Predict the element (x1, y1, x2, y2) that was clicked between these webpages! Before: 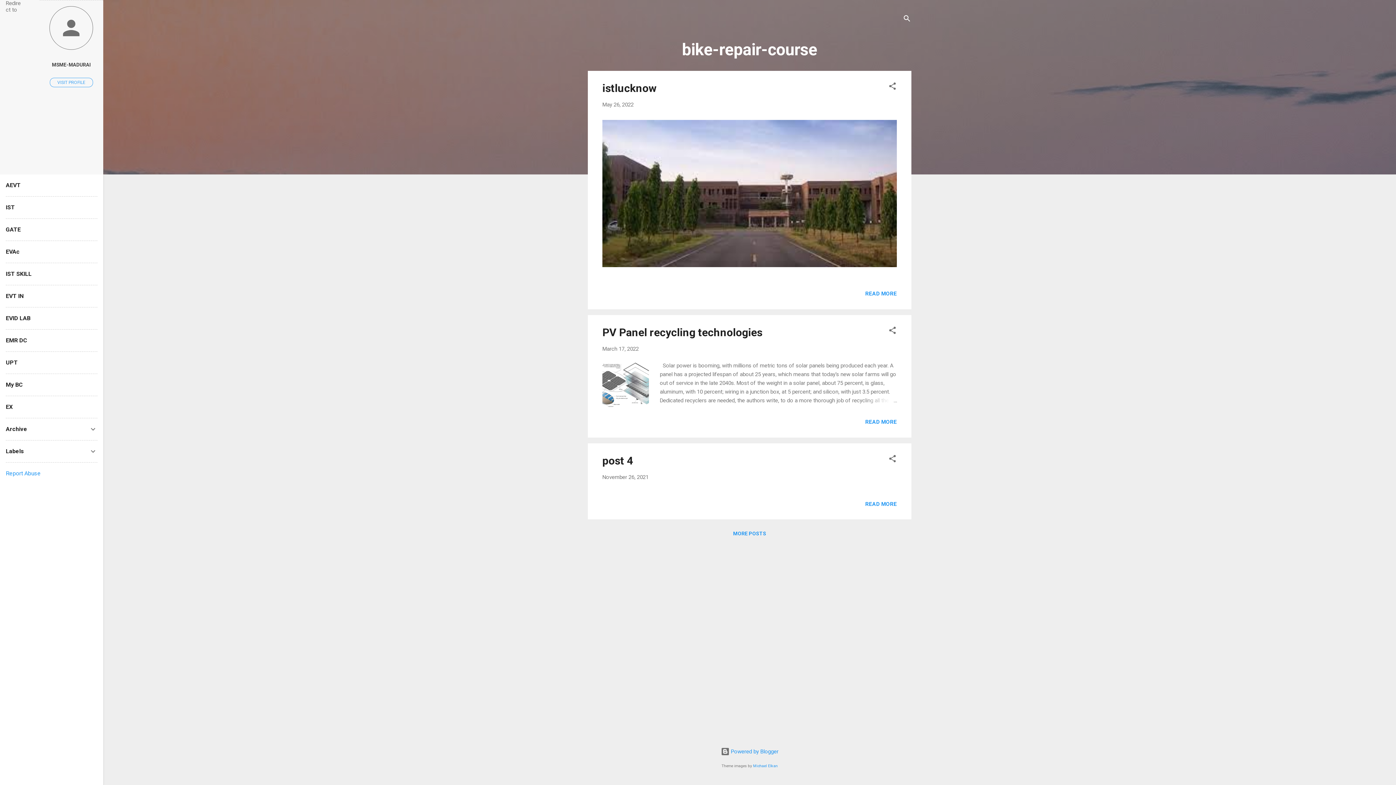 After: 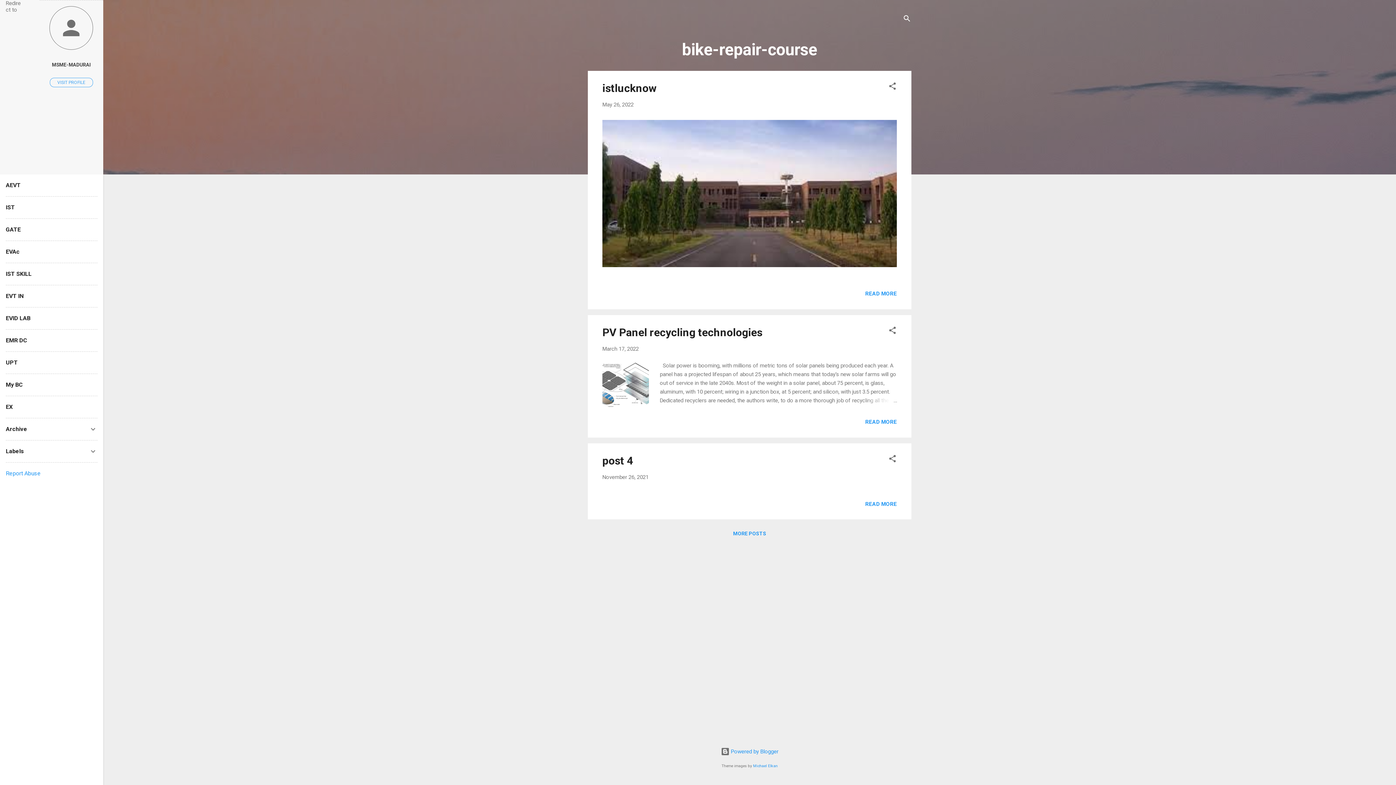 Action: bbox: (5, 470, 40, 477) label: Report Abuse